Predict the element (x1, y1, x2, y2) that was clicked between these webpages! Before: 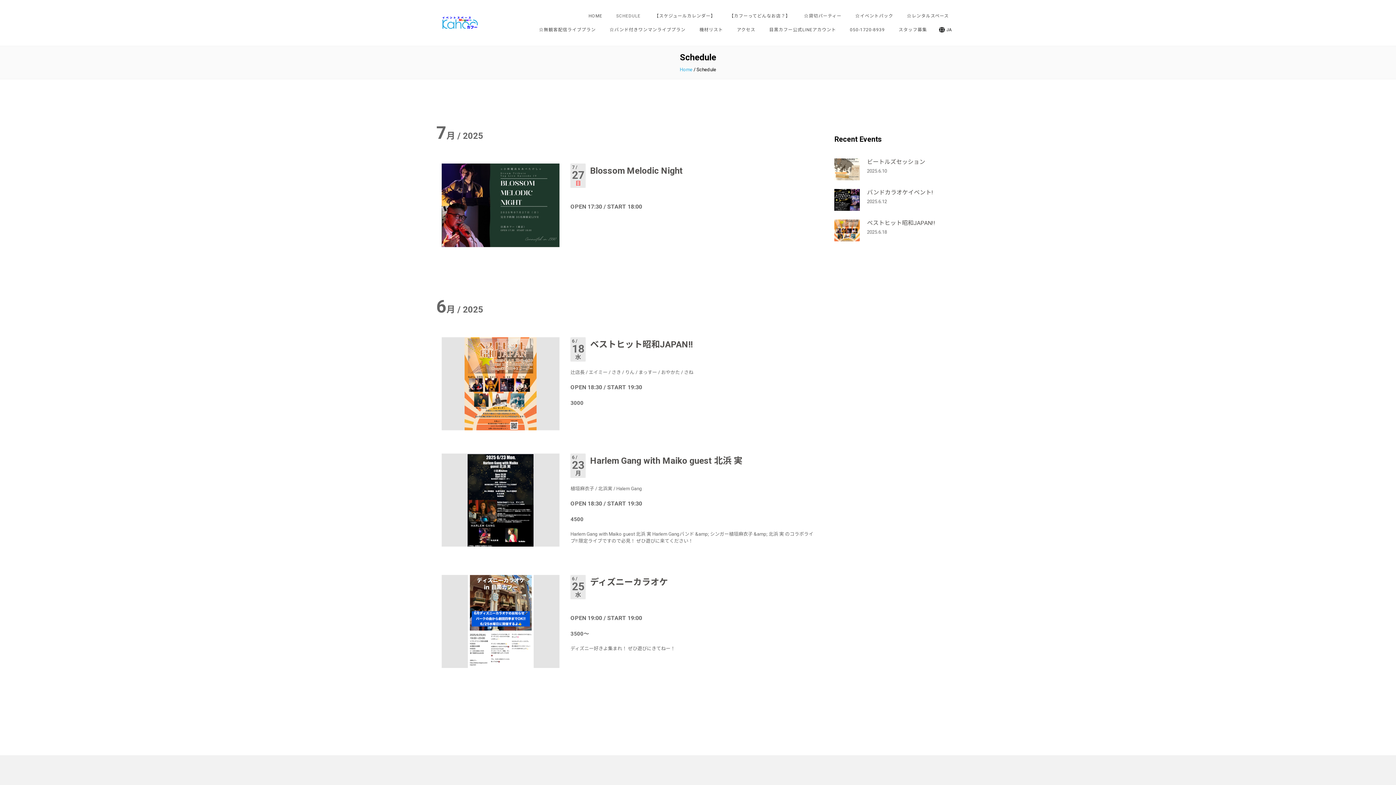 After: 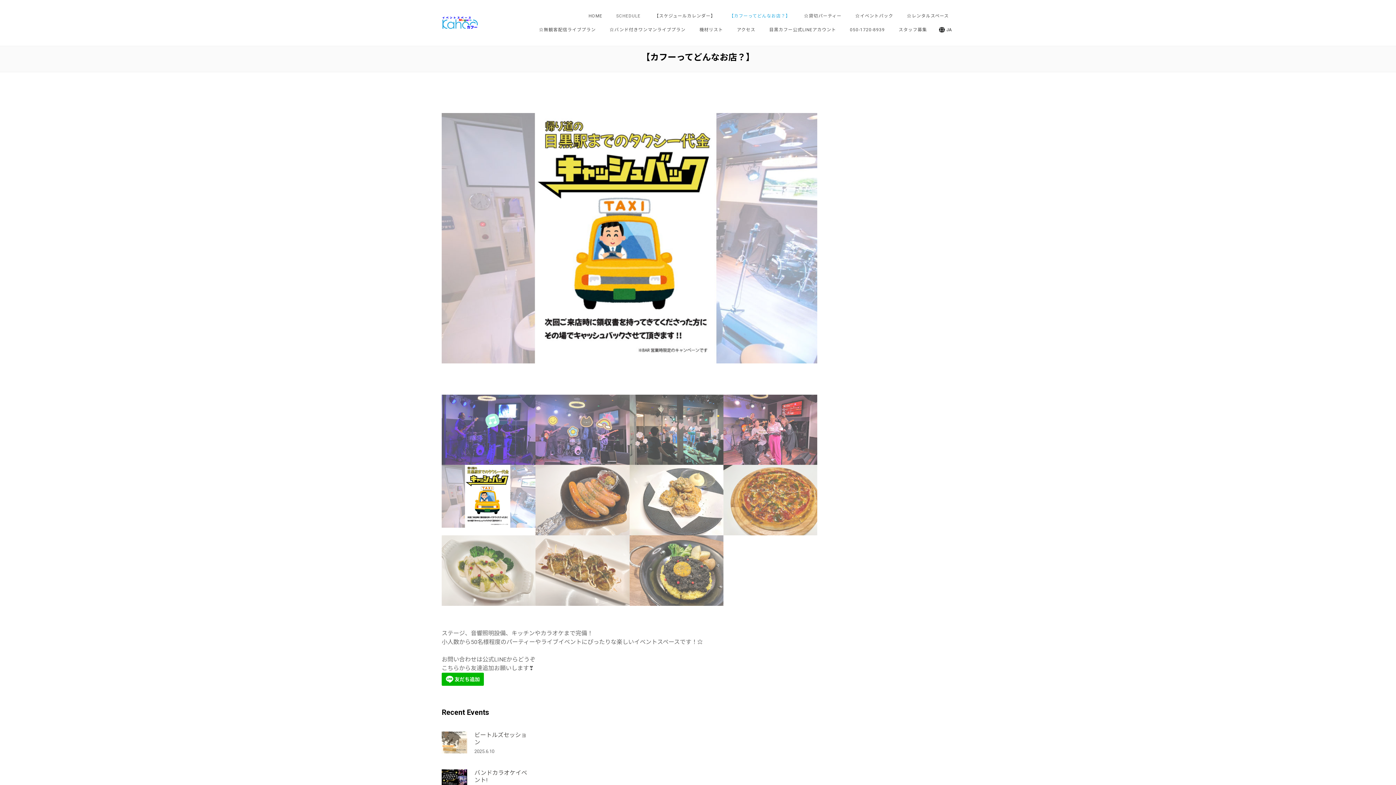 Action: bbox: (724, 9, 796, 22) label: 【カフーってどんなお店？】